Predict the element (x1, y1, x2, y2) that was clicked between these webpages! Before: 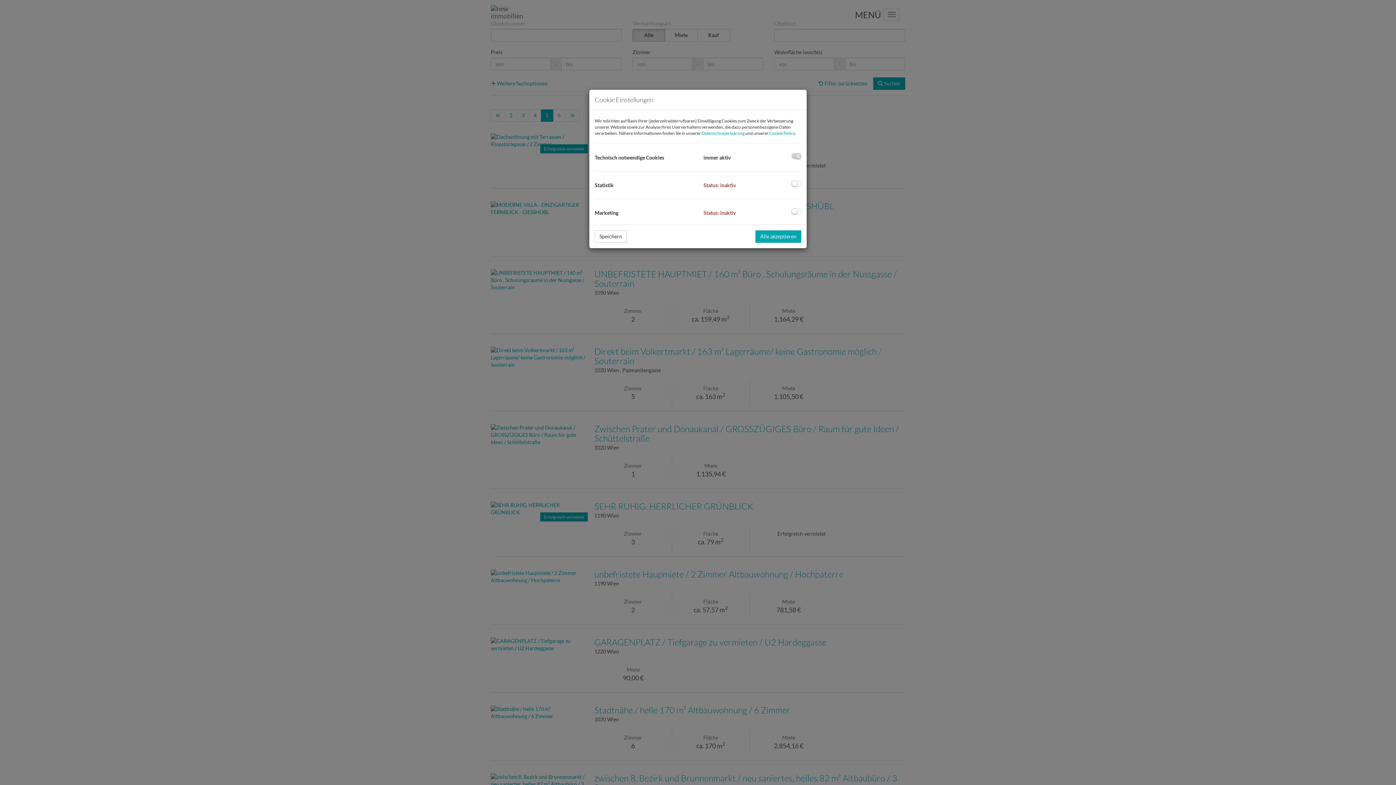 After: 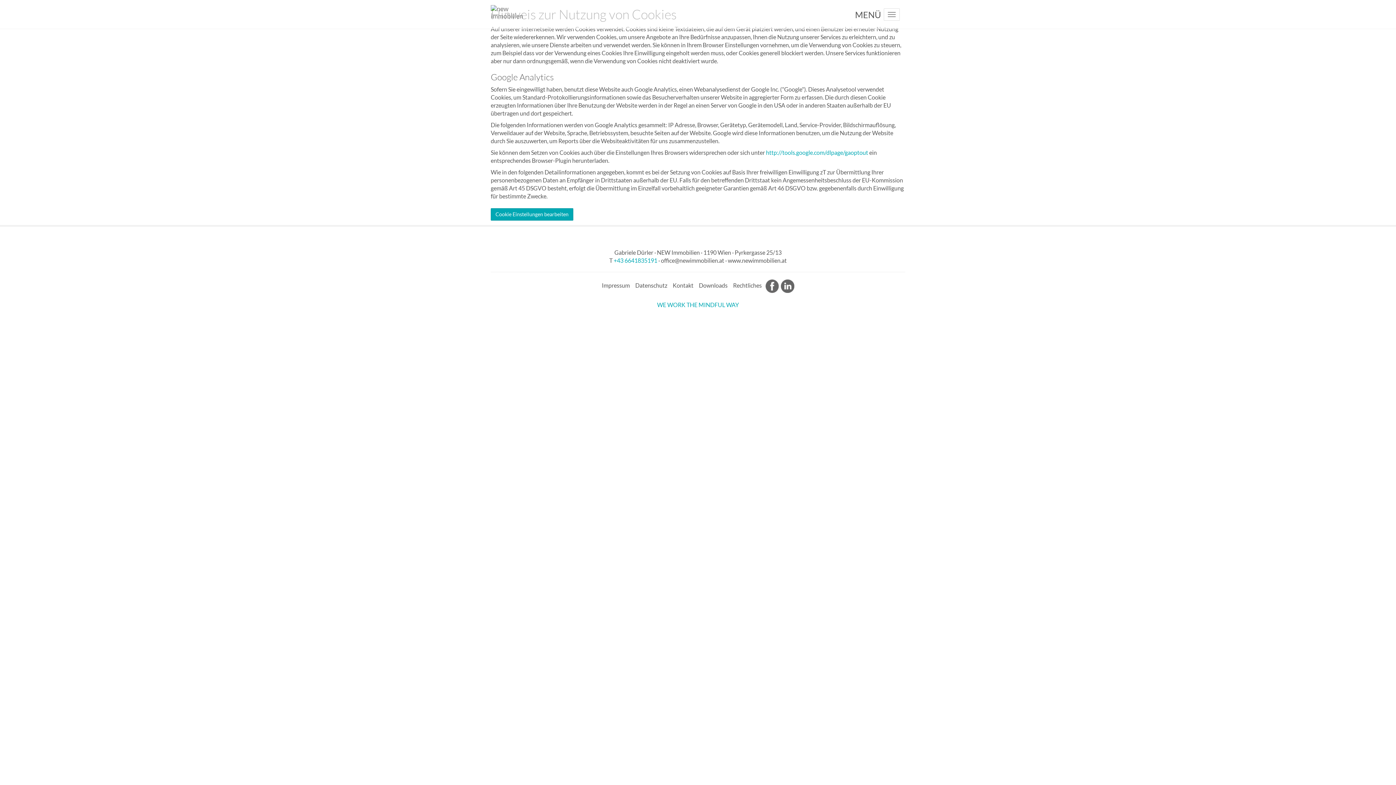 Action: label: Cookie Policy bbox: (769, 130, 794, 136)